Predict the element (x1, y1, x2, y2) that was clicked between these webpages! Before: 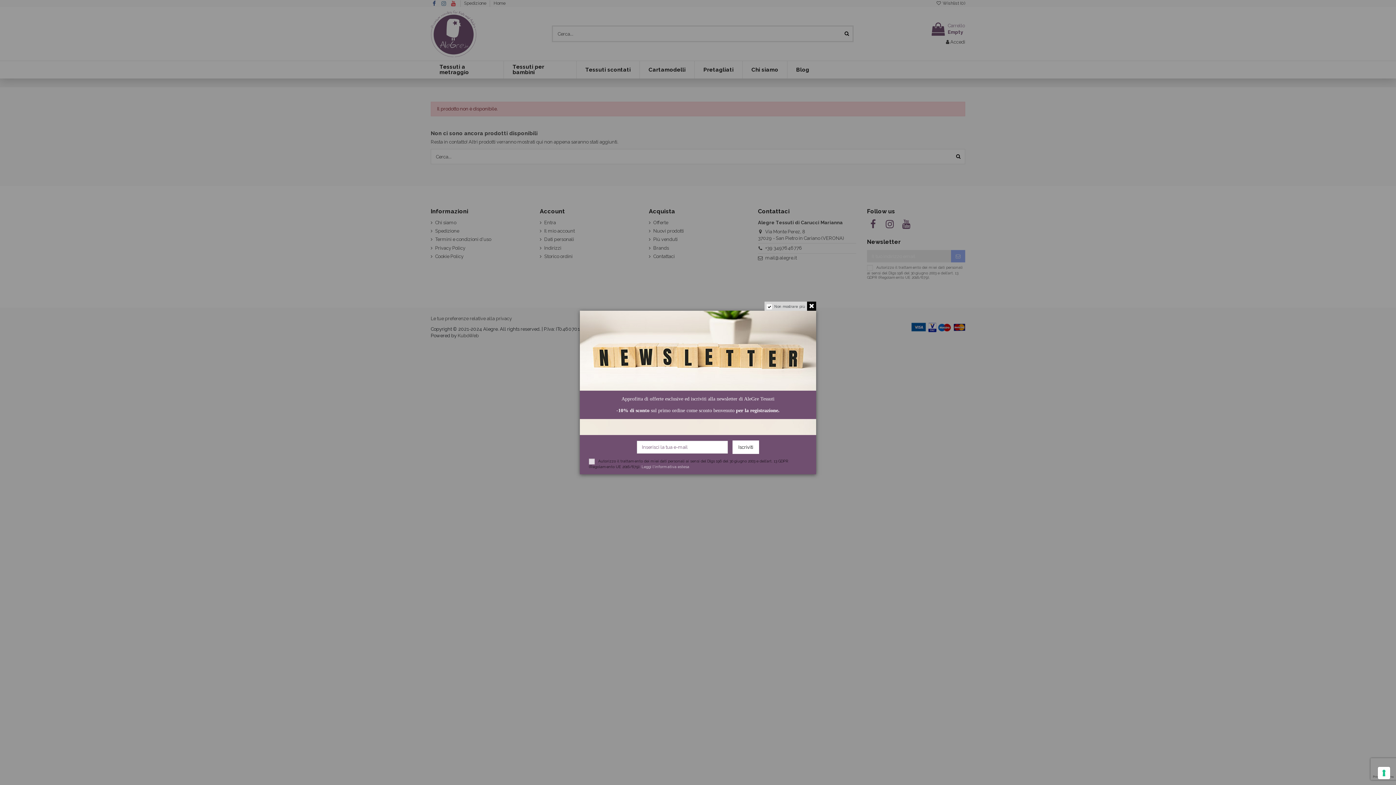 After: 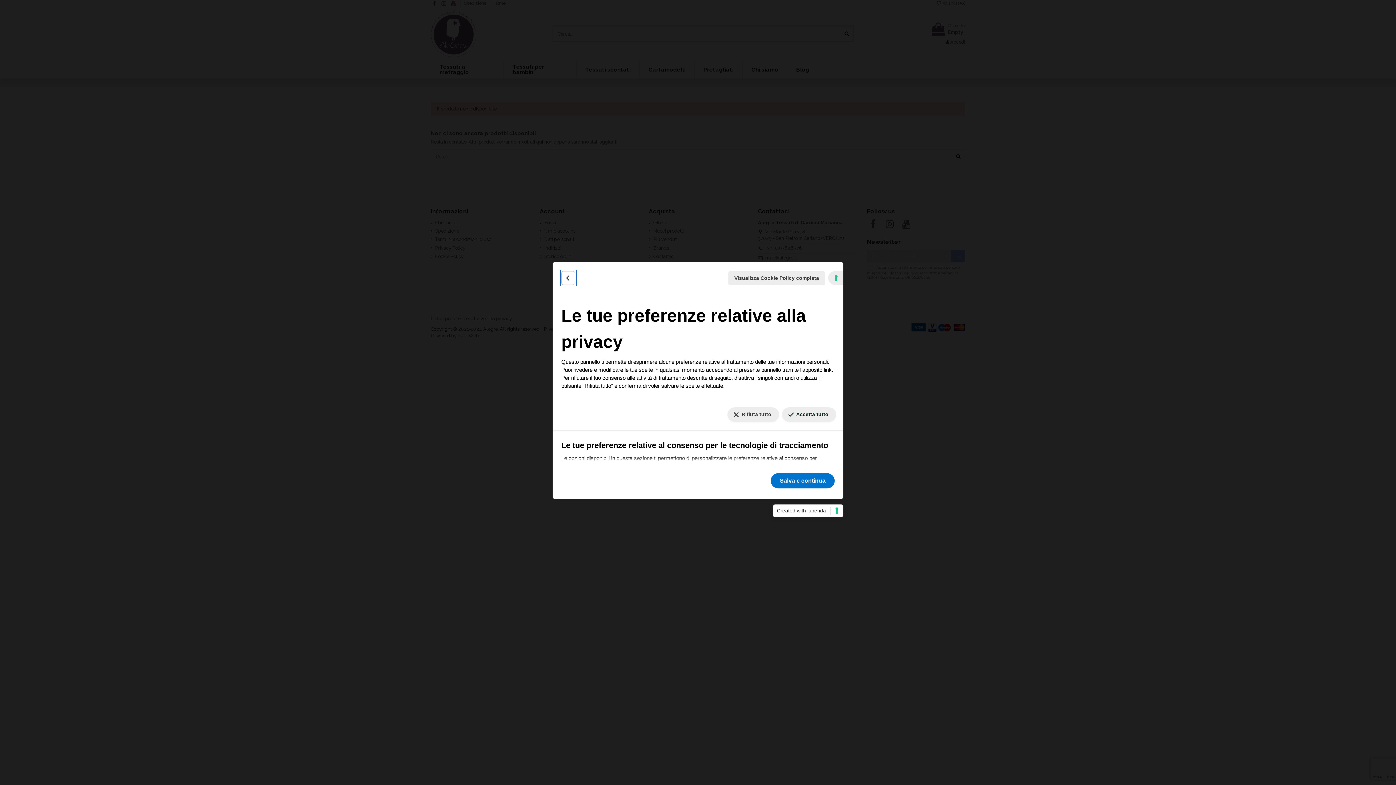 Action: bbox: (1378, 767, 1390, 779) label: Le tue preferenze relative al consenso per le tecnologie di tracciamento